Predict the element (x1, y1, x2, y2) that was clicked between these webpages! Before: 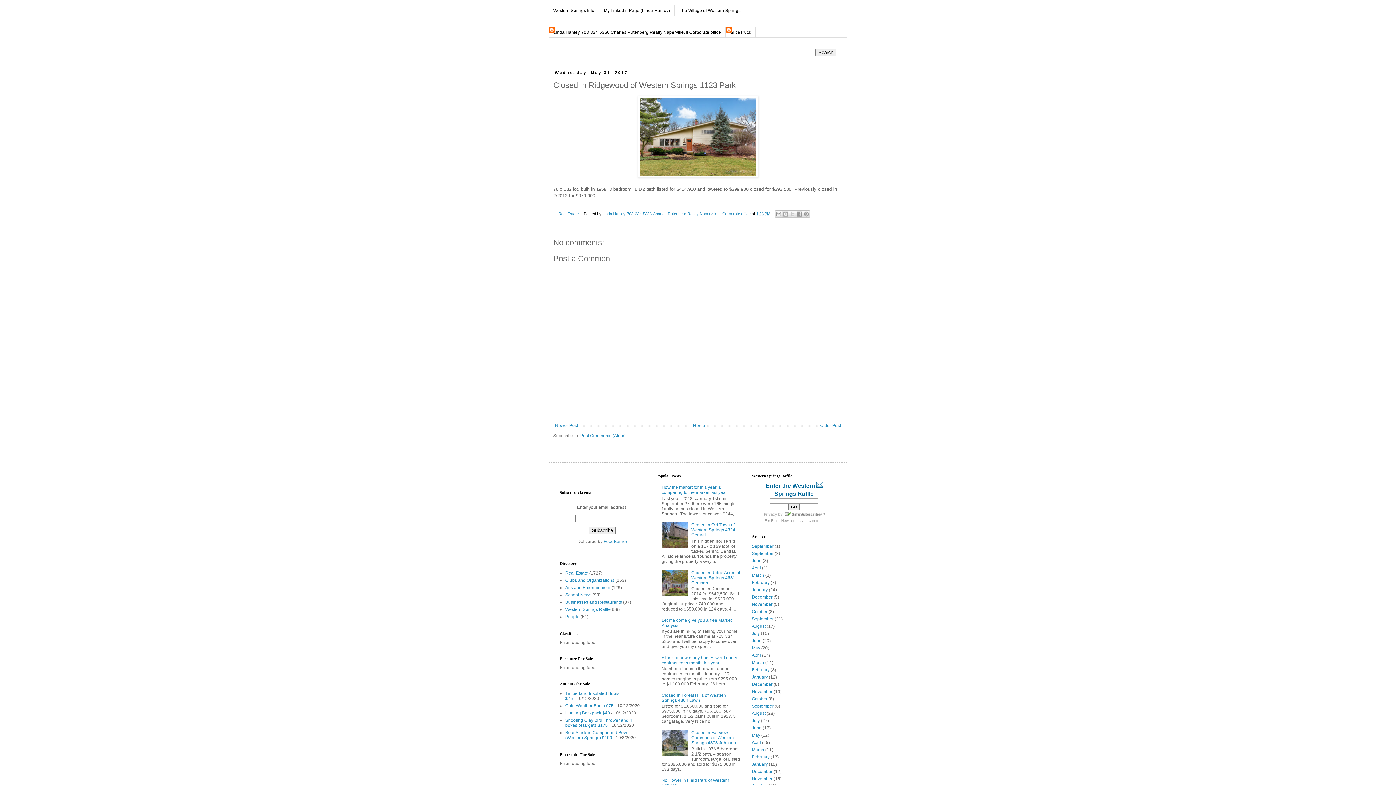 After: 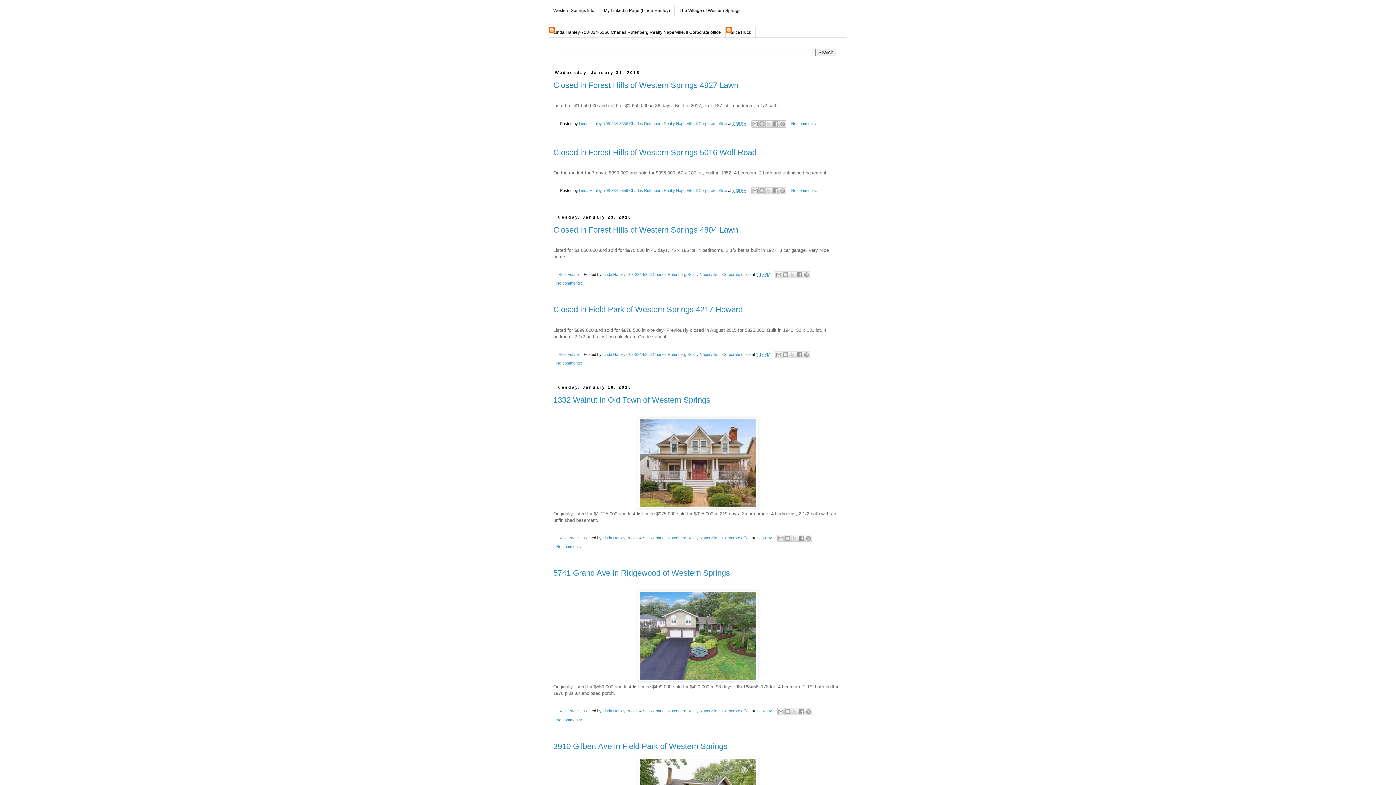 Action: label: January bbox: (752, 587, 768, 592)